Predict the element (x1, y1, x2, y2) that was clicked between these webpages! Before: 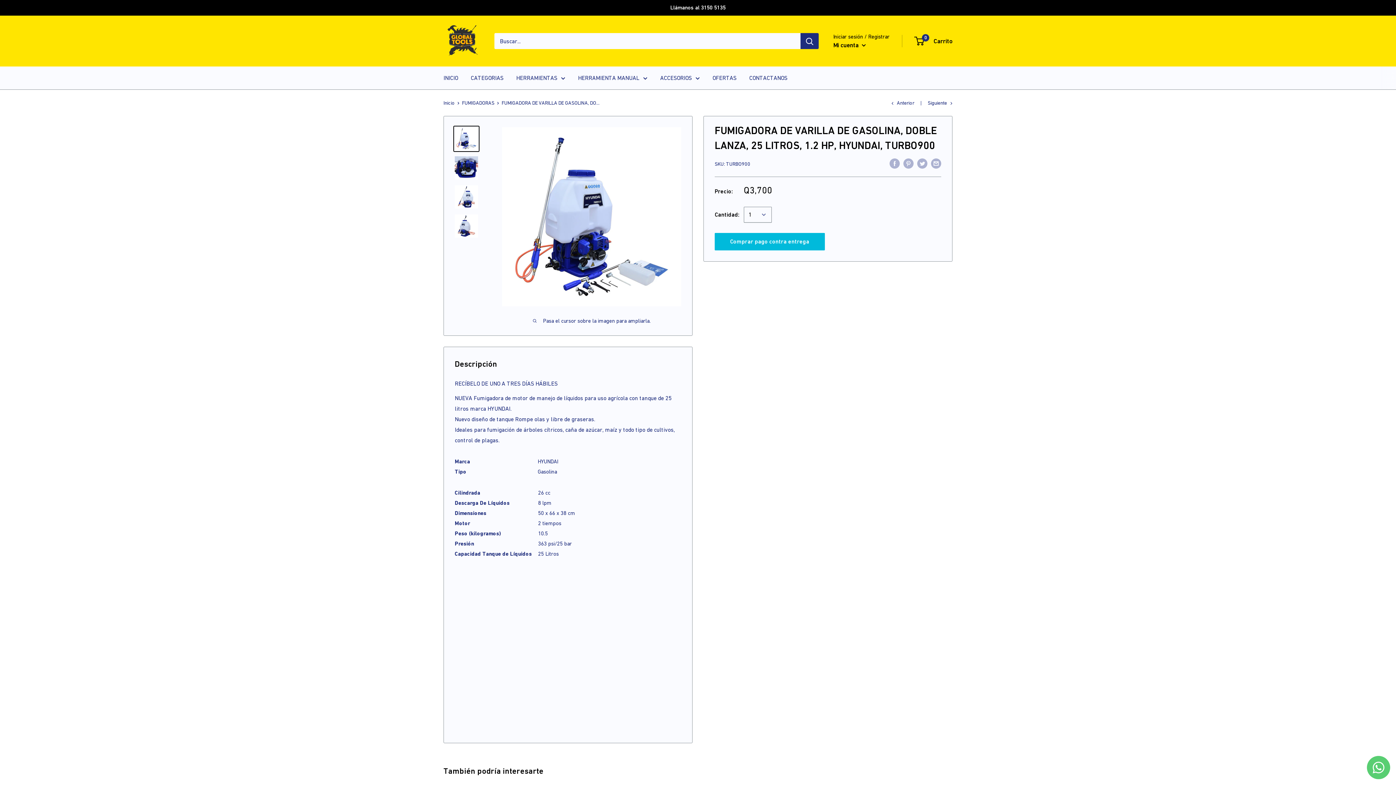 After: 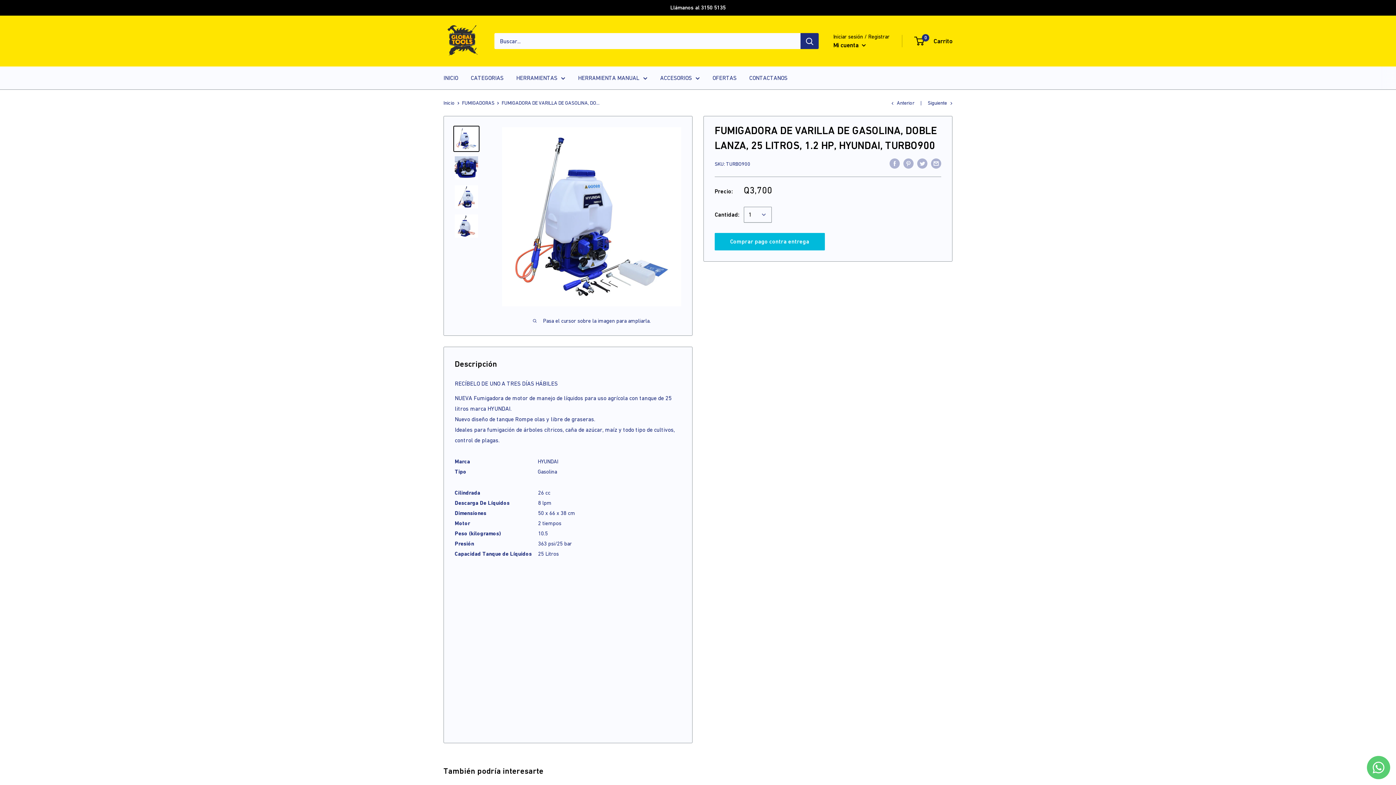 Action: bbox: (453, 125, 479, 152)